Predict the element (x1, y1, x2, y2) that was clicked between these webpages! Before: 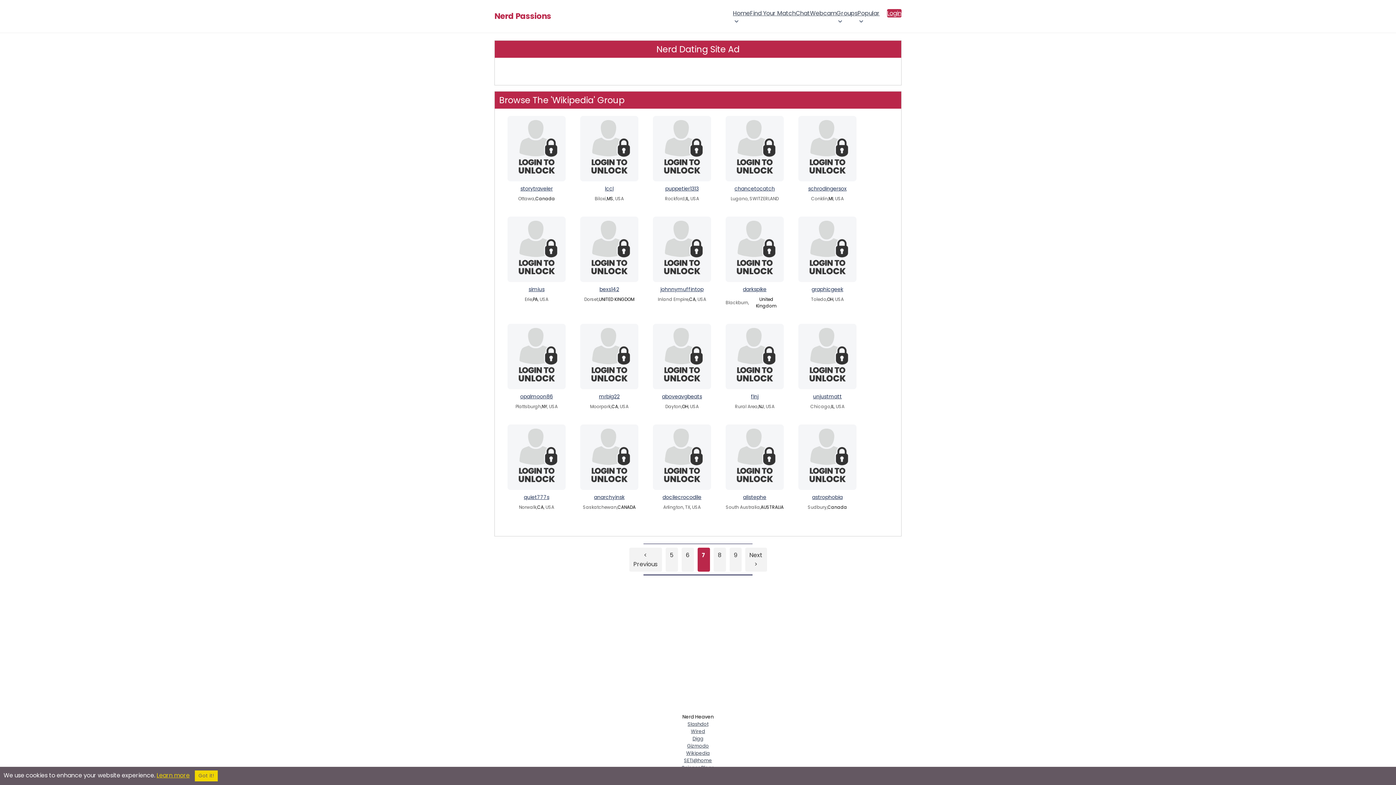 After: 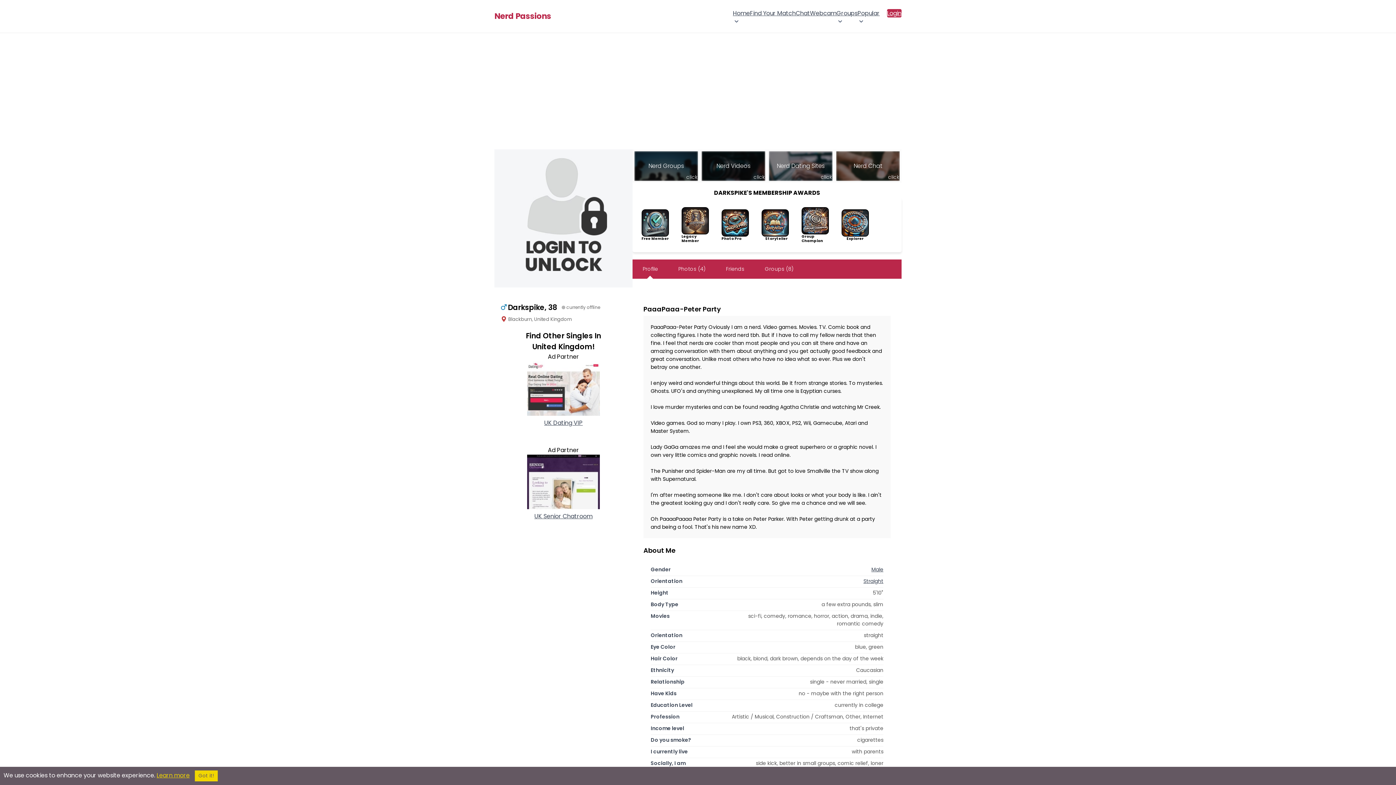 Action: bbox: (743, 285, 766, 293) label: darkspike